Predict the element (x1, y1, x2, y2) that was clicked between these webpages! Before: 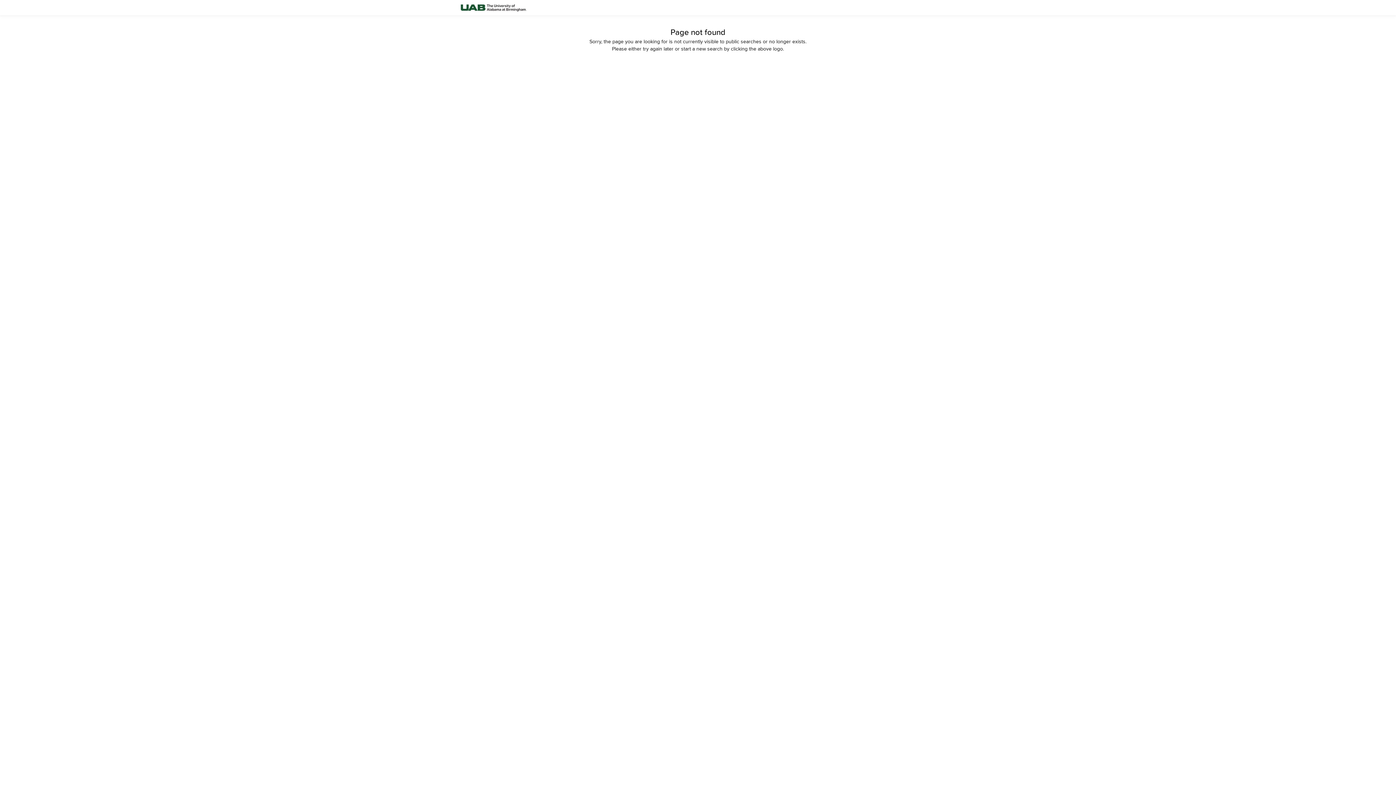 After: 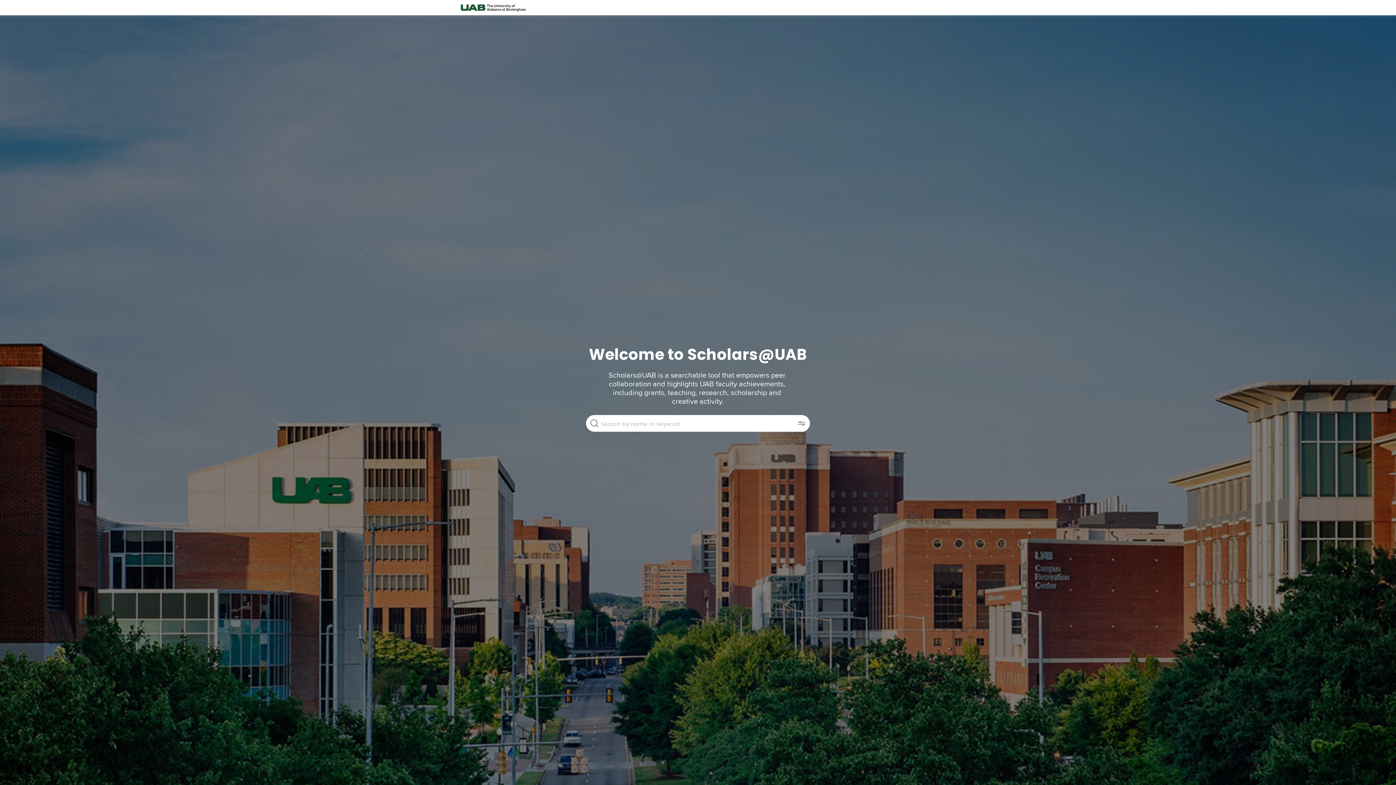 Action: bbox: (458, 0, 528, 15)